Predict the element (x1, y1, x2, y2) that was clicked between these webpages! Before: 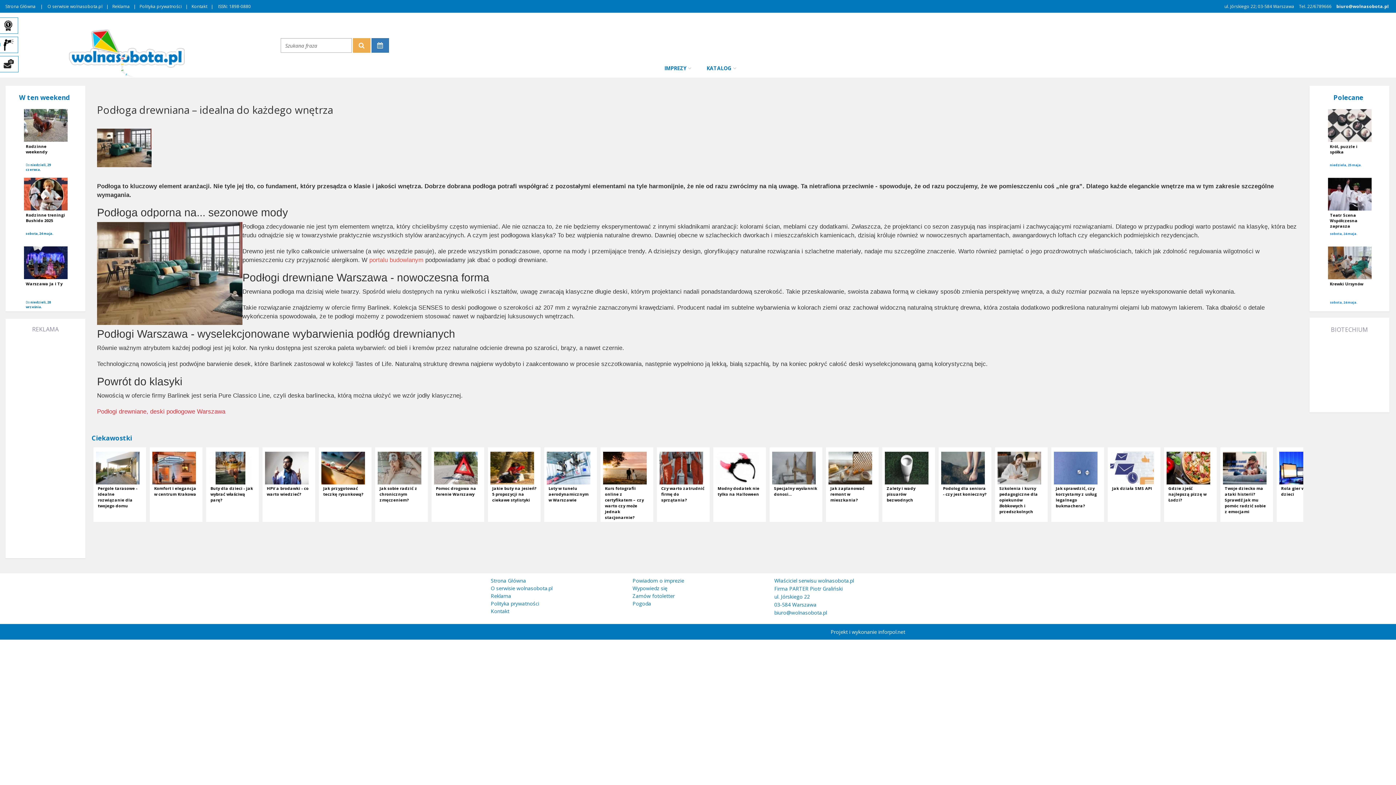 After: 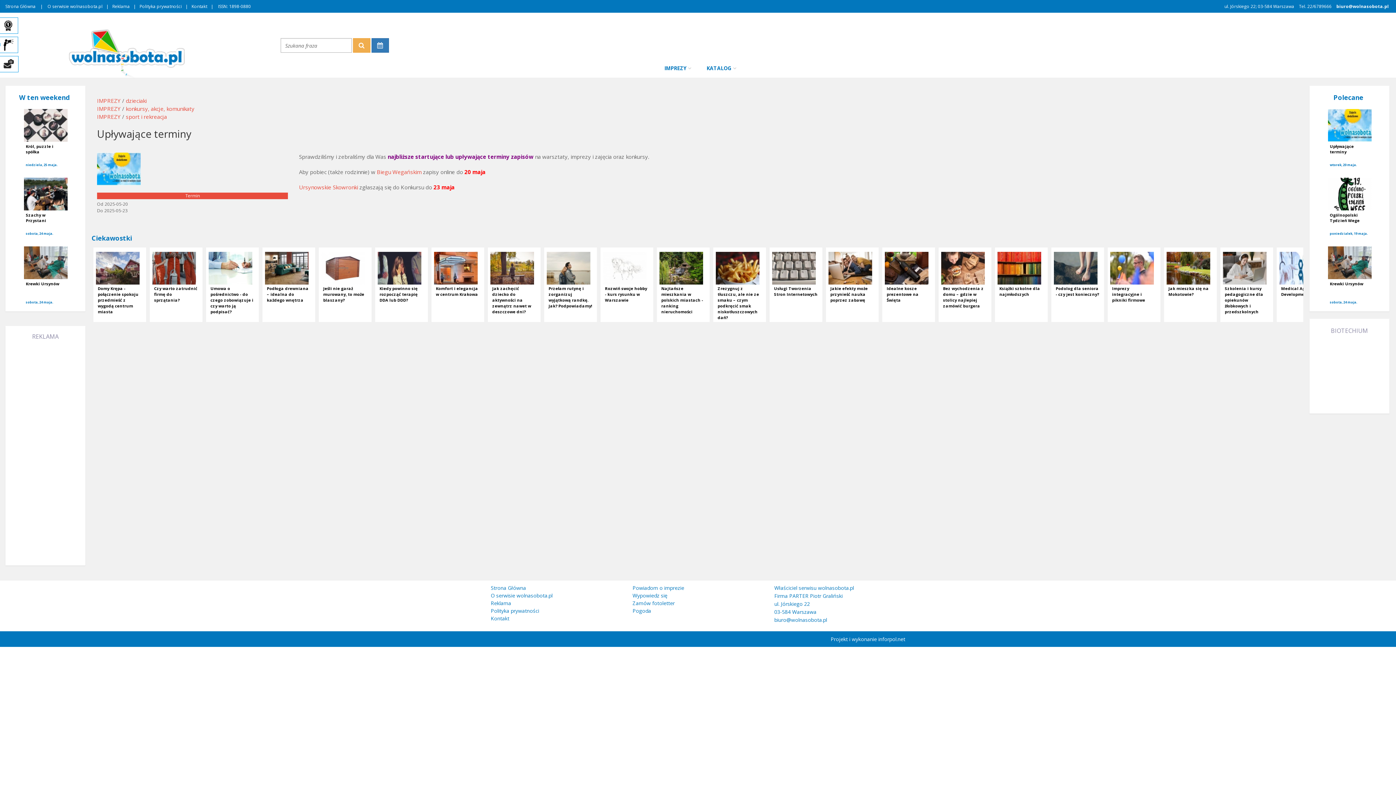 Action: label: Upływające terminy

wtorek, 20 maja. bbox: (1328, 96, 1408, 152)